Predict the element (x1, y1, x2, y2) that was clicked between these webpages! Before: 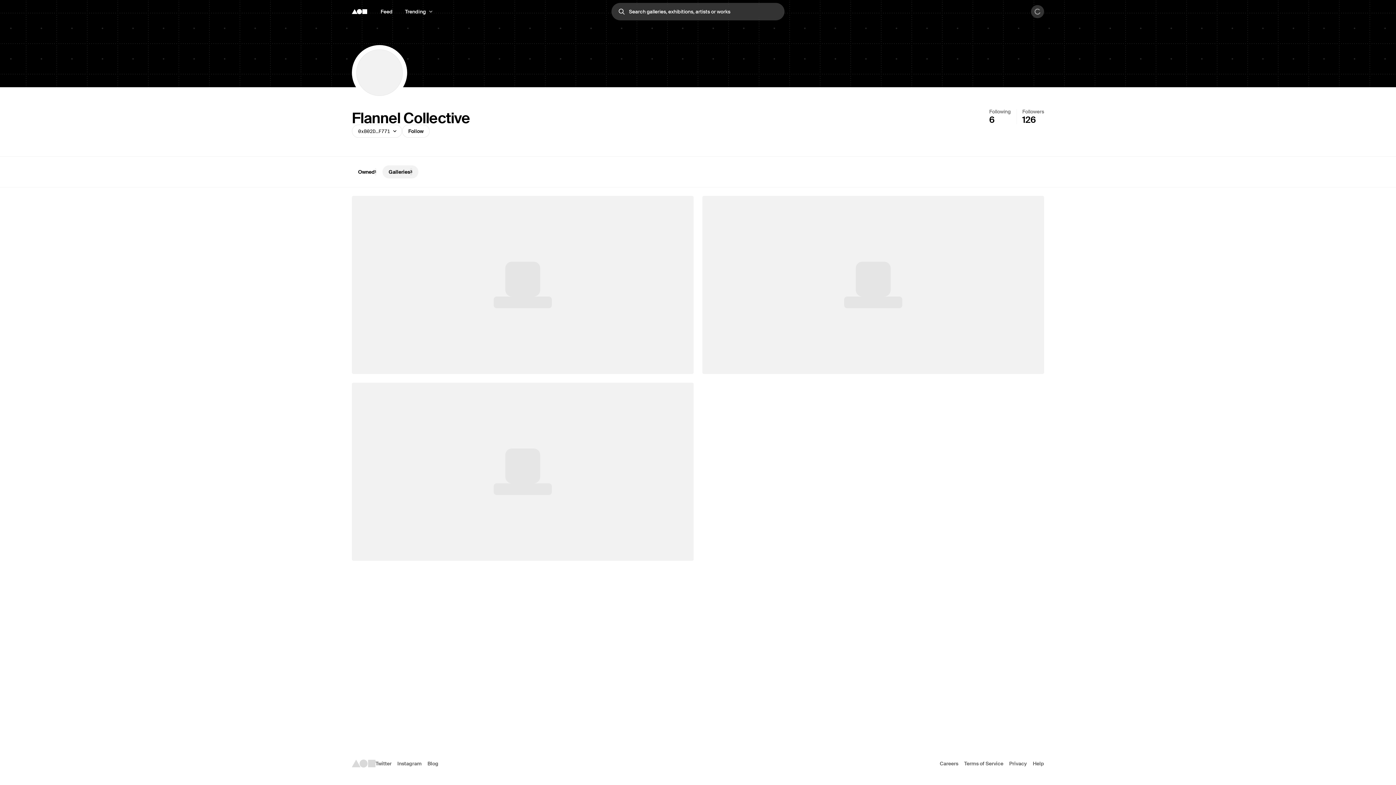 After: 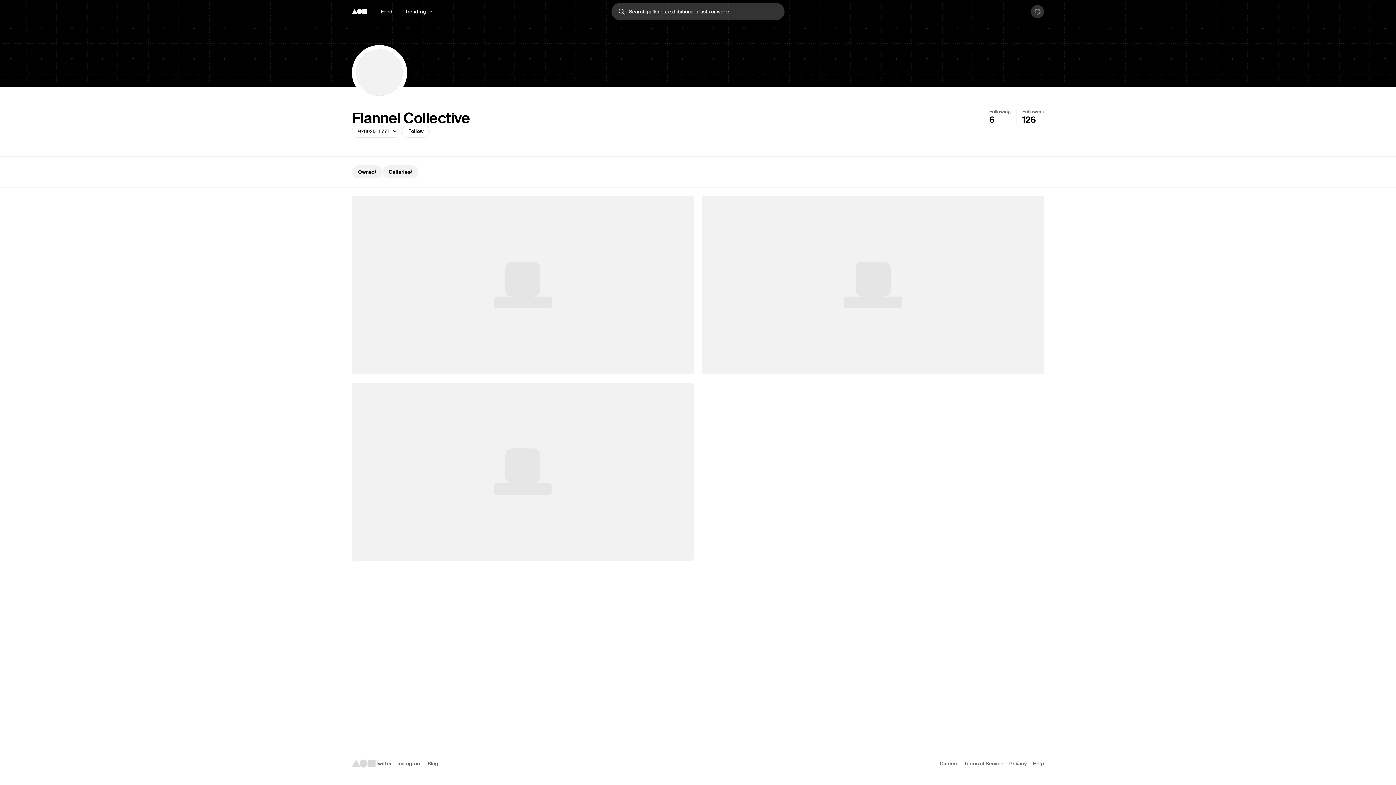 Action: label: Owned
1 bbox: (352, 165, 382, 178)